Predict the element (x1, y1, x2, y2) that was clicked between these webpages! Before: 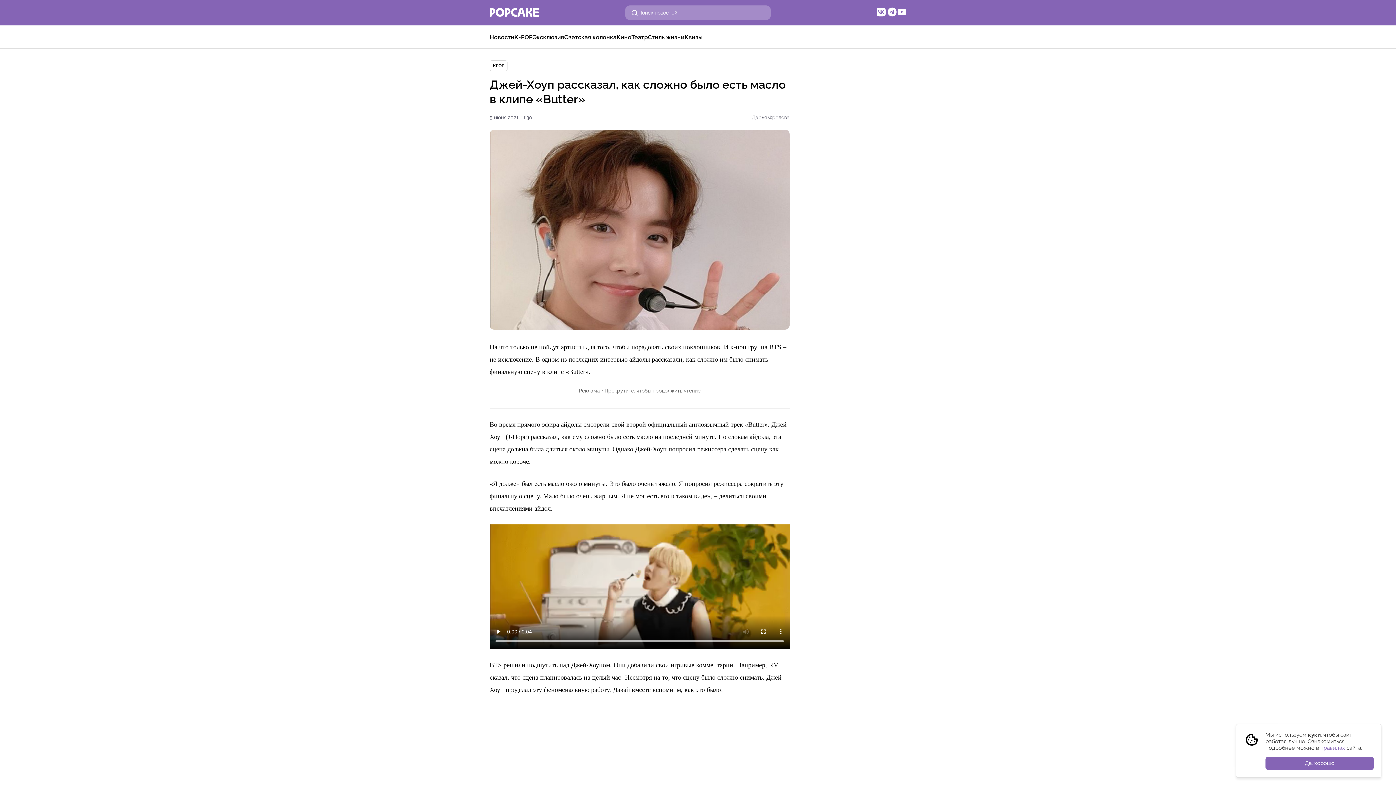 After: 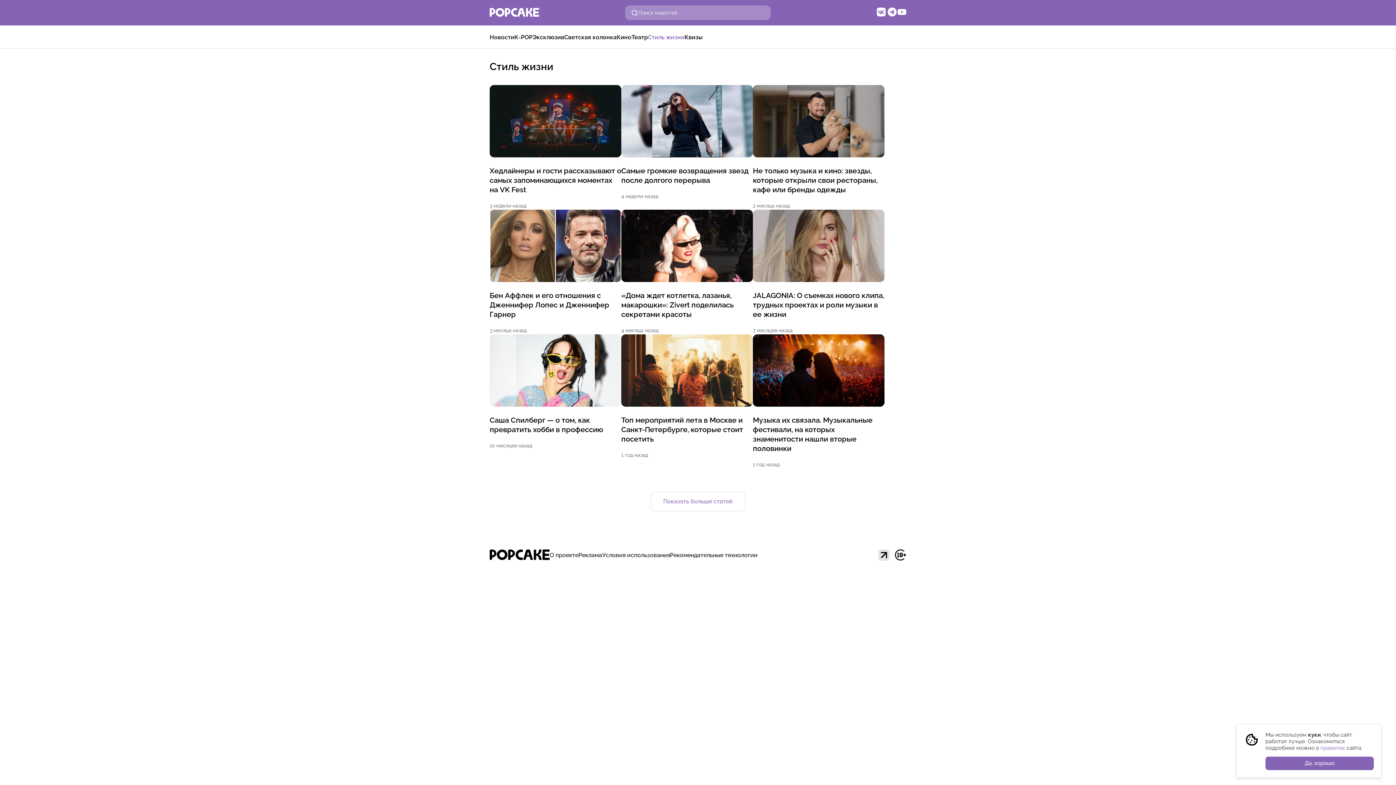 Action: label: Стиль жизни bbox: (648, 33, 684, 40)